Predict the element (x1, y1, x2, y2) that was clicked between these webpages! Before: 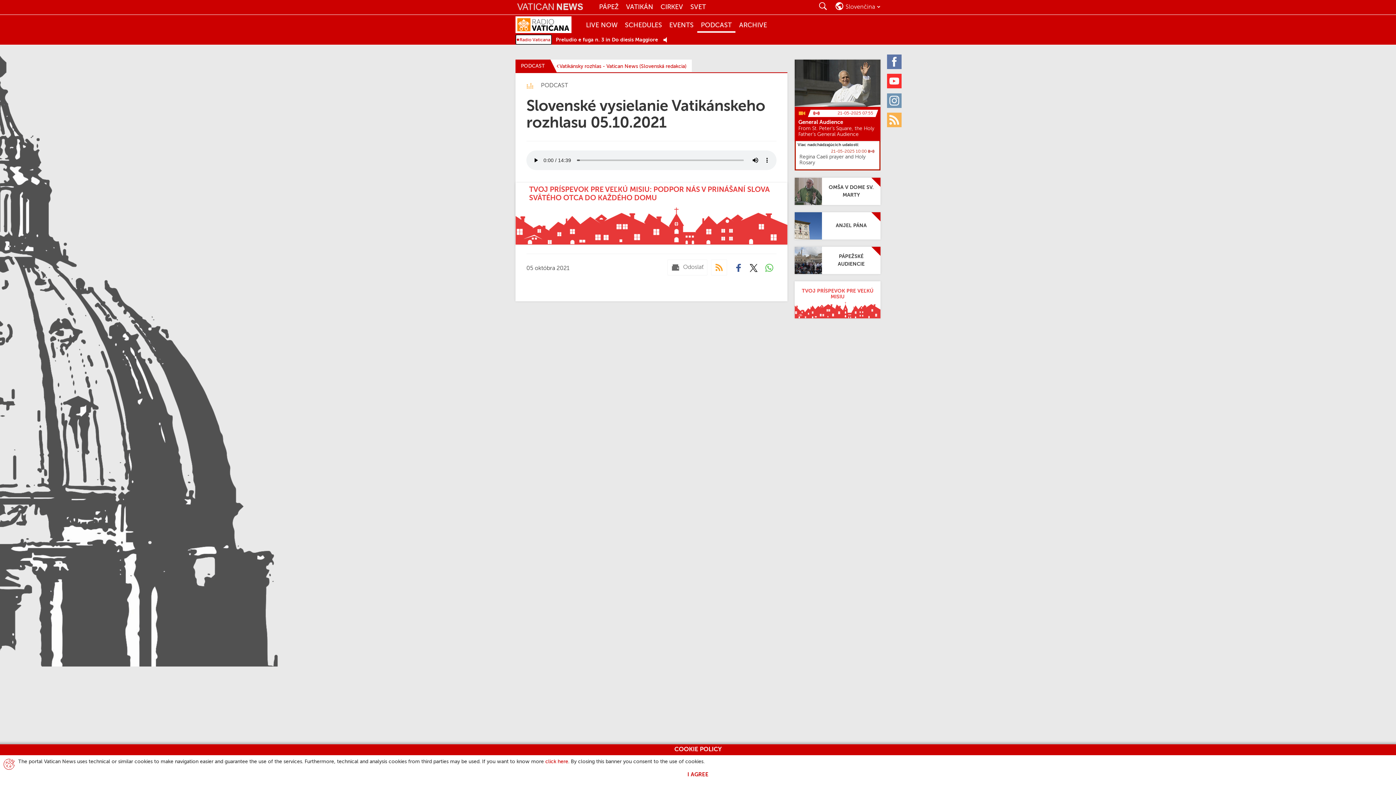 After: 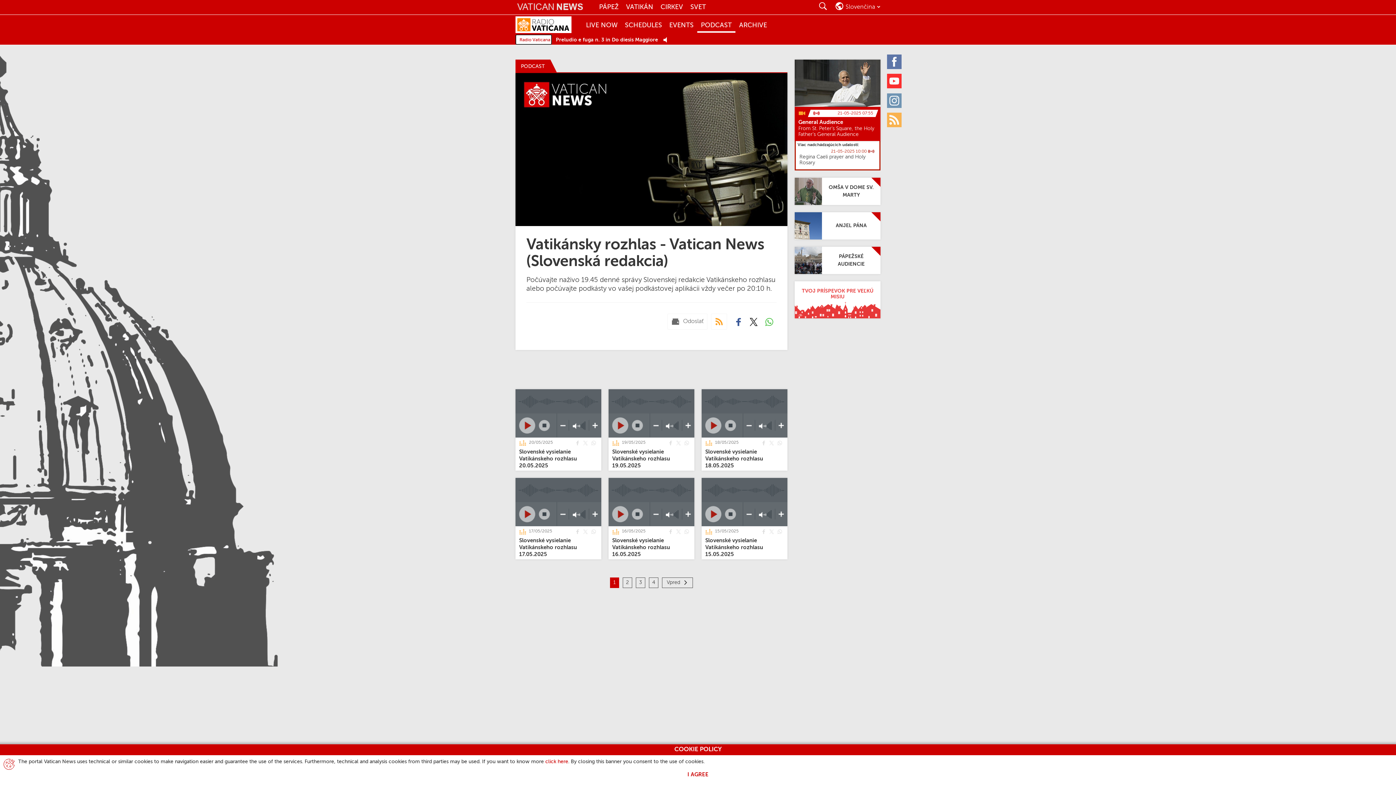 Action: bbox: (556, 63, 686, 69) label: Vatikánsky rozhlas - Vatican News (Slovenská redakcia)